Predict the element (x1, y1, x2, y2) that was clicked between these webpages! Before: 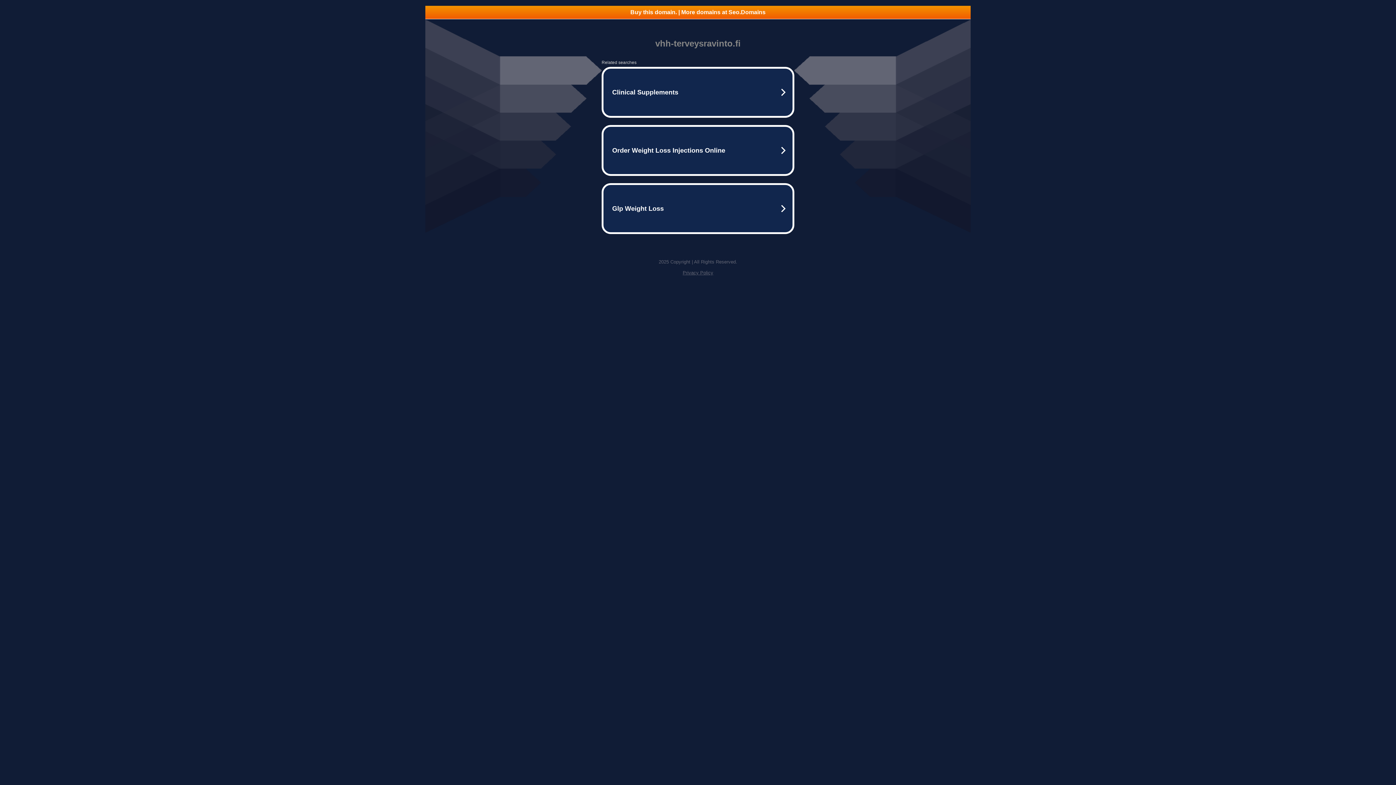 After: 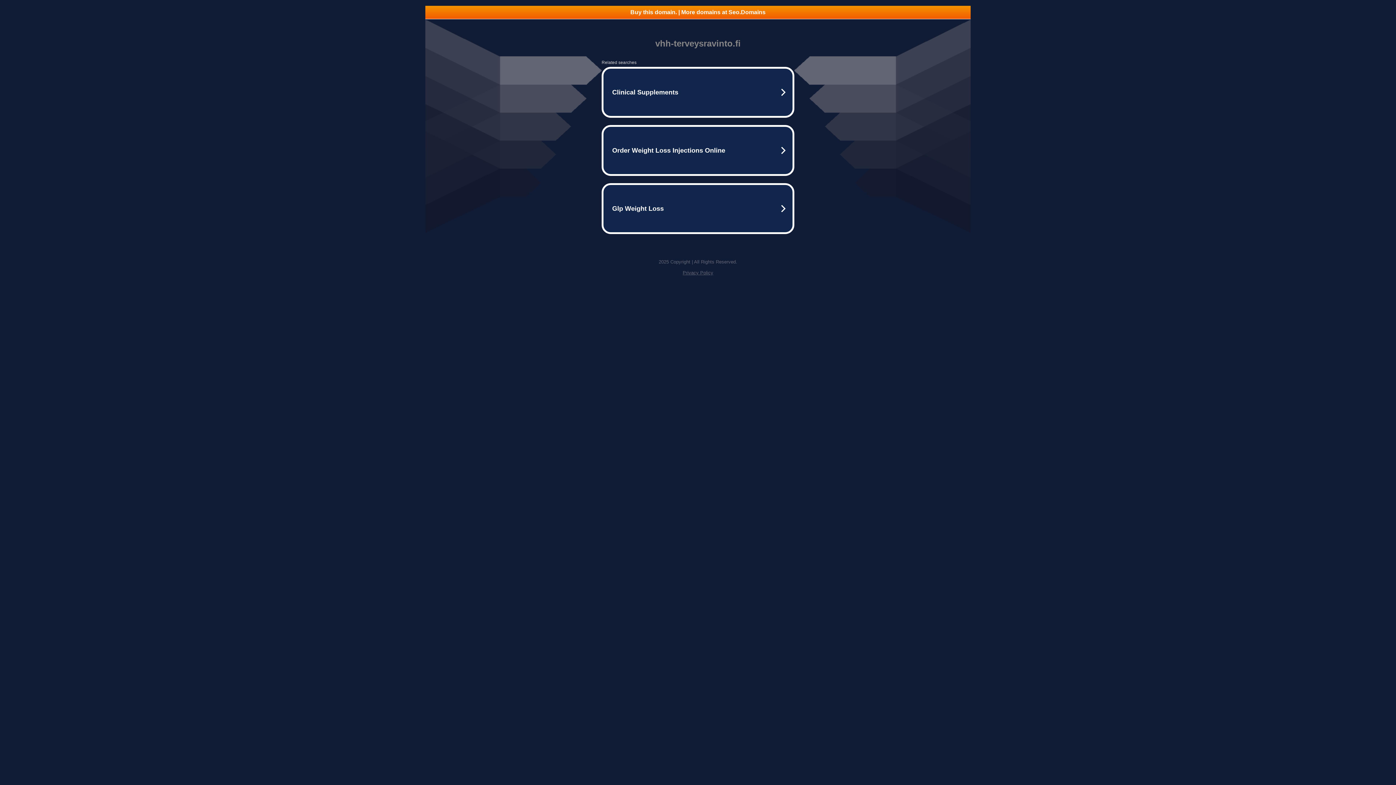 Action: label: Buy this domain. | More domains at Seo.Domains bbox: (425, 5, 970, 18)